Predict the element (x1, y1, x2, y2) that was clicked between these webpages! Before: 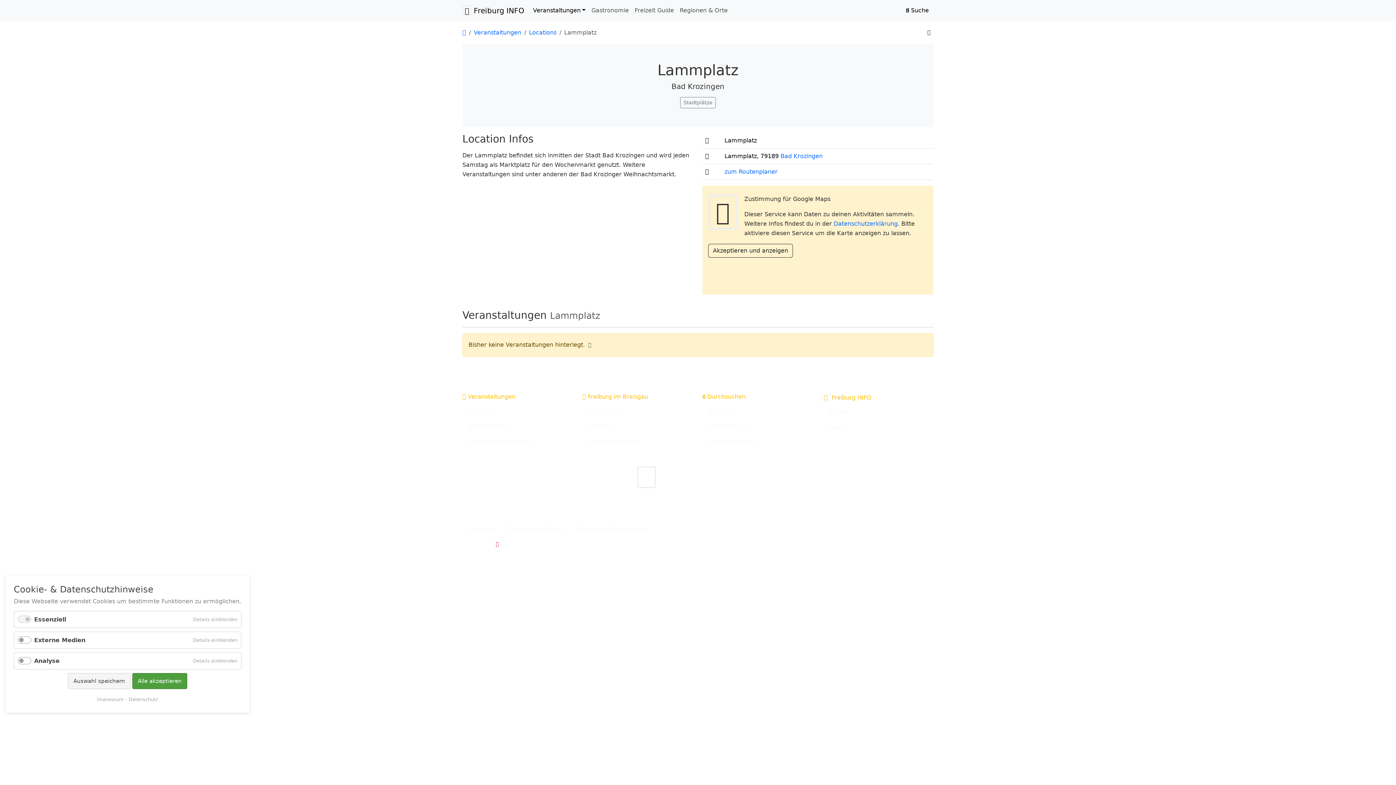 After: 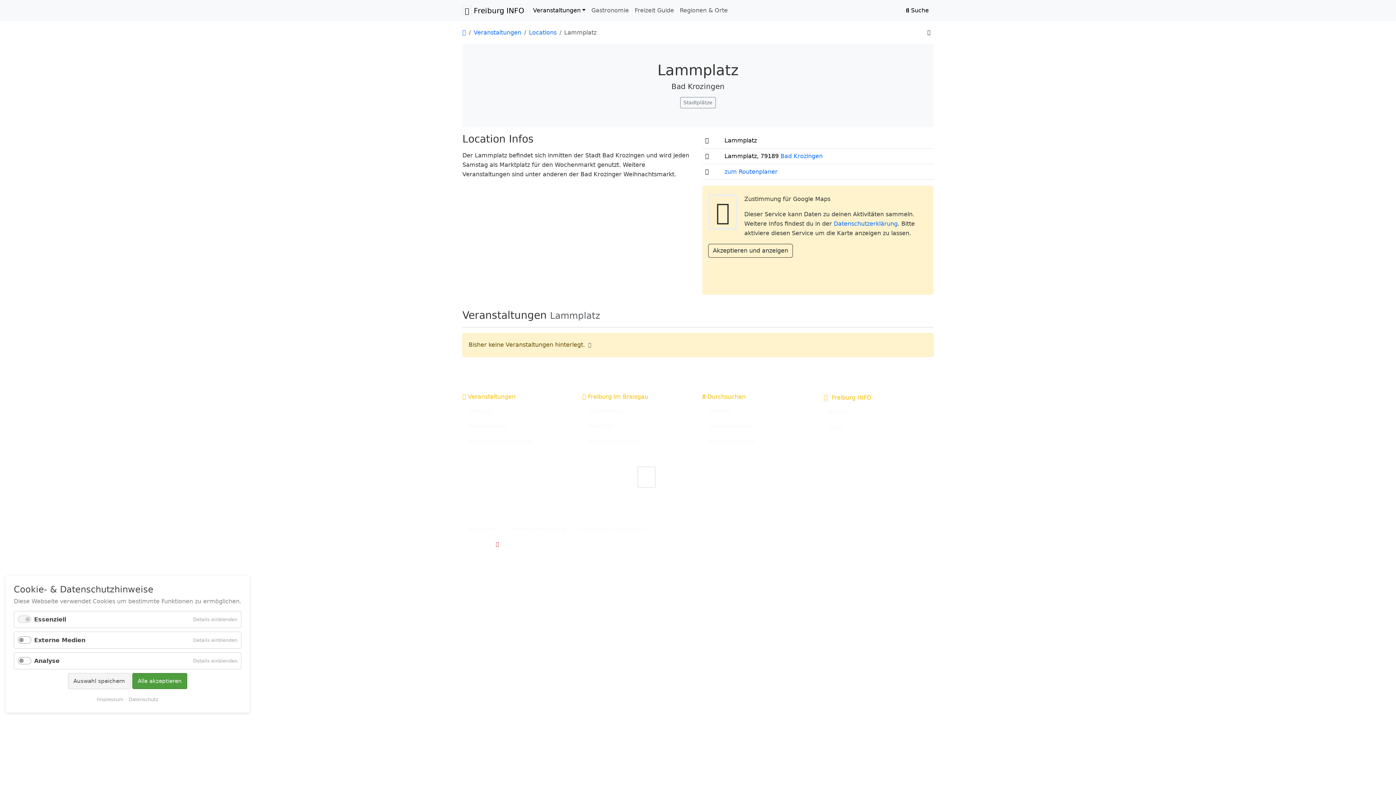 Action: label: Privatsphäre Einstellungen bbox: (571, 521, 652, 536)